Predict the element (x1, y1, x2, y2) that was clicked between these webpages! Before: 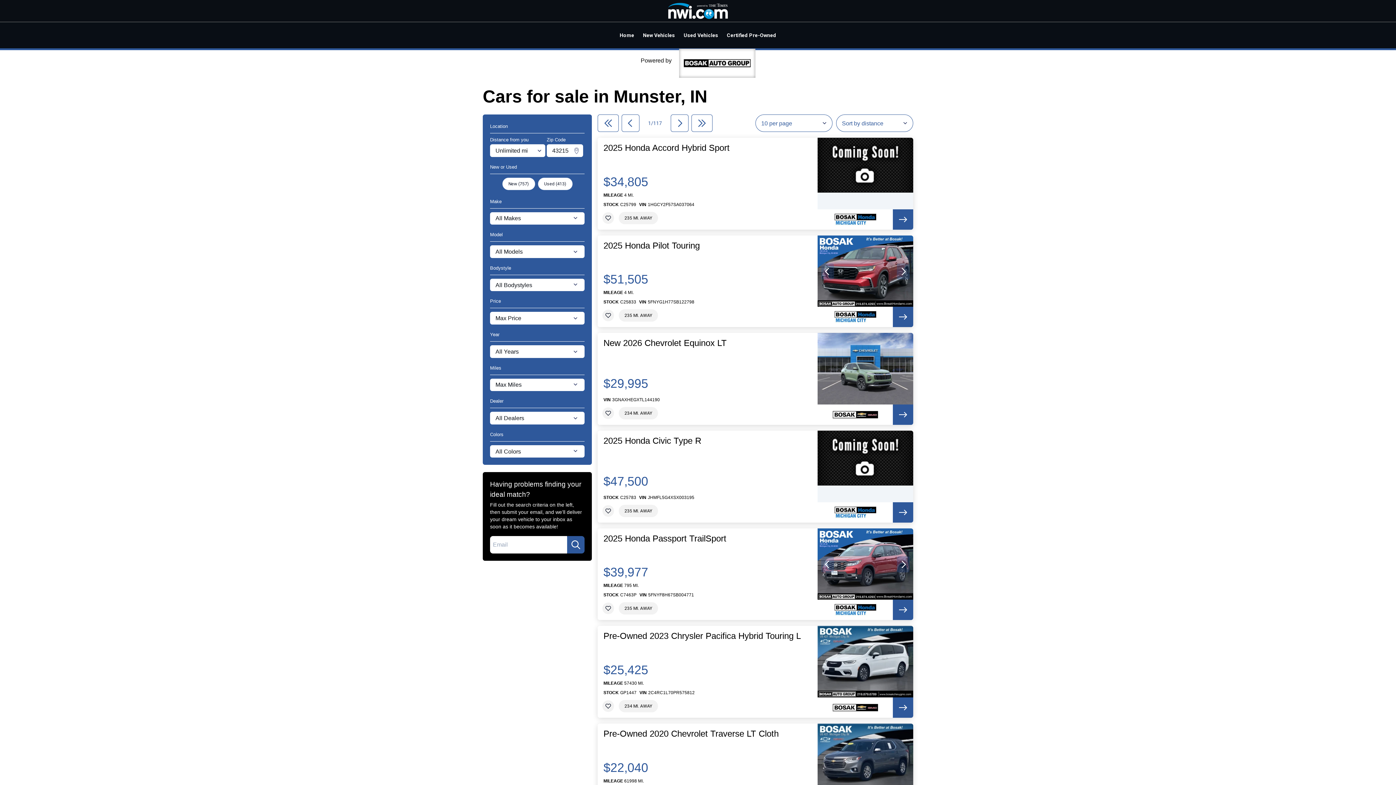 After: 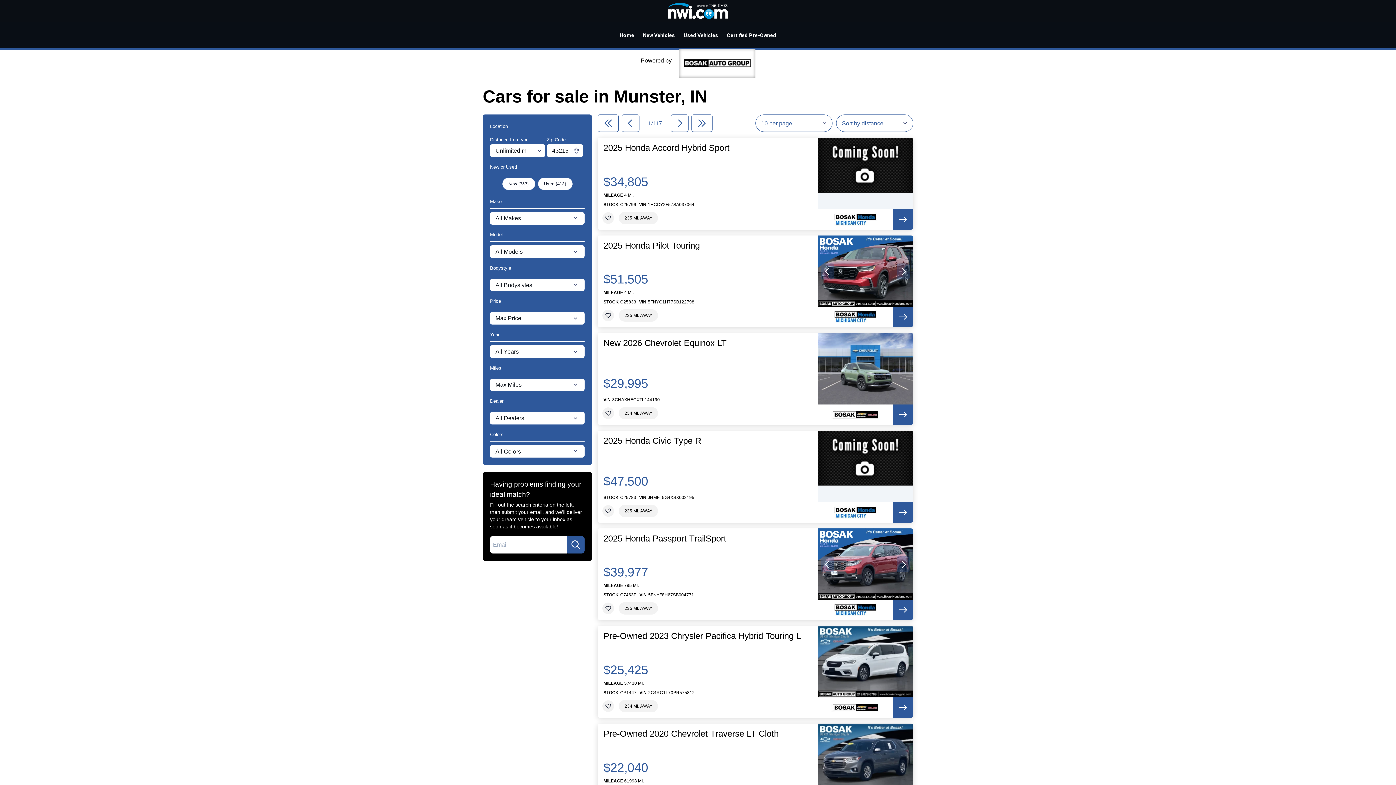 Action: bbox: (817, 528, 913, 600)